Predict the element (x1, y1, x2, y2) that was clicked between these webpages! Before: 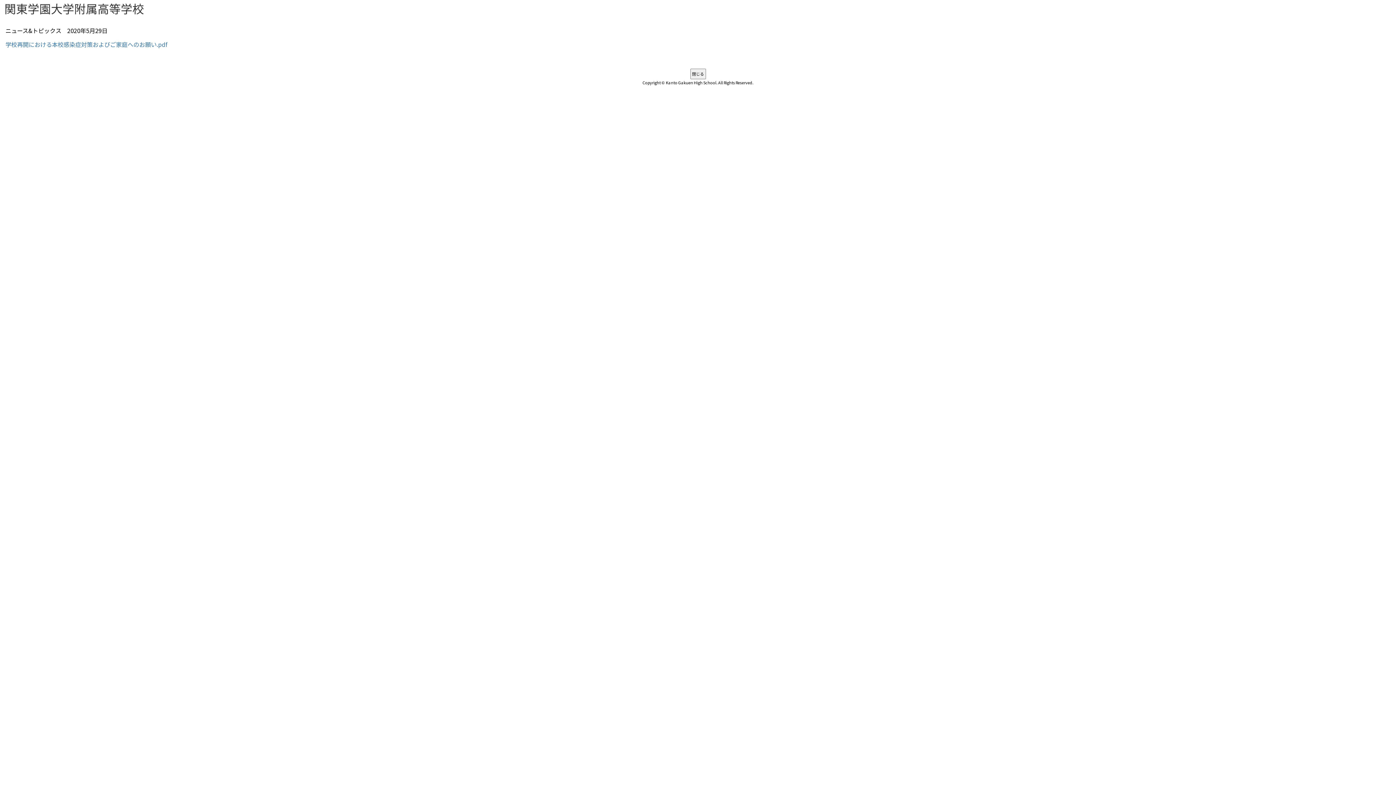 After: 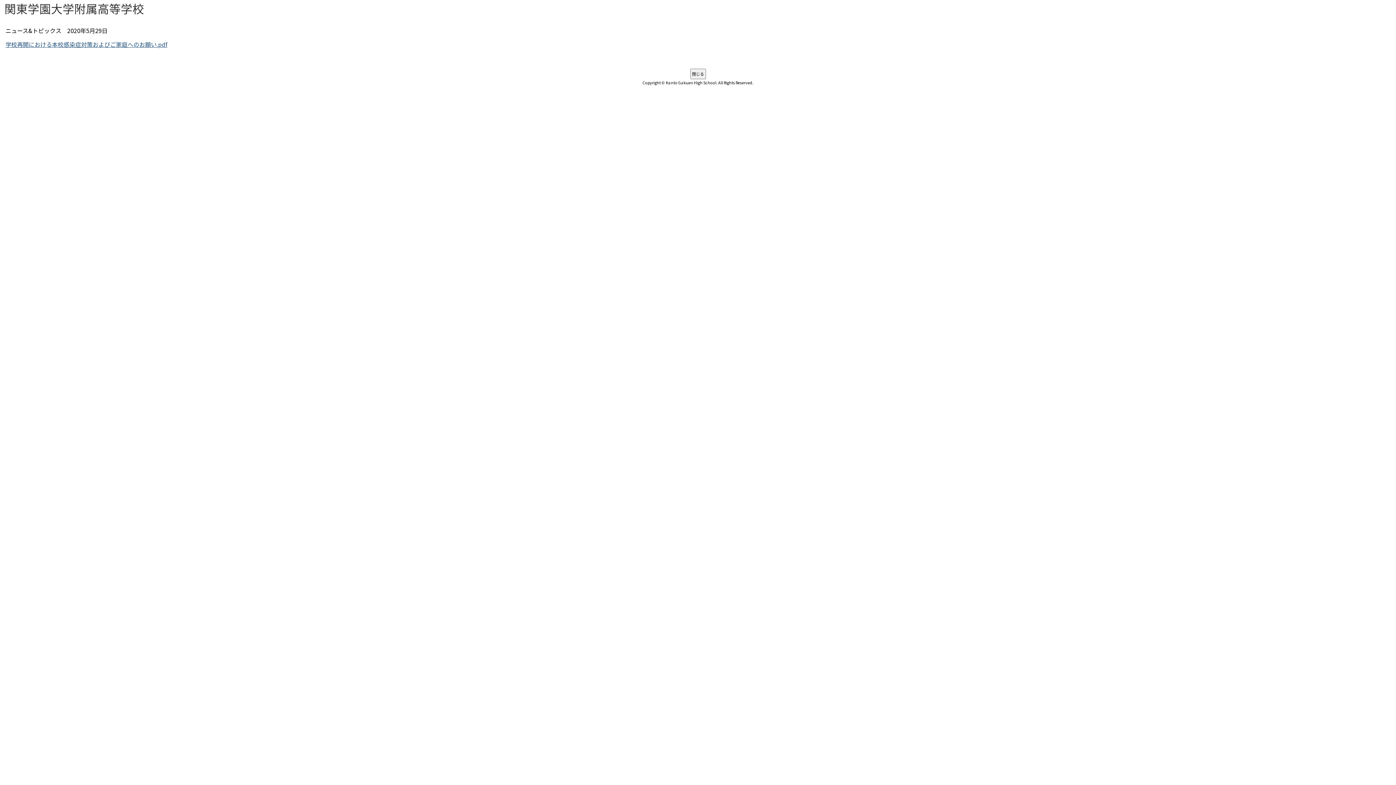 Action: bbox: (5, 39, 167, 48) label: 学校再開における本校感染症対策およびご家庭へのお願い.pdf